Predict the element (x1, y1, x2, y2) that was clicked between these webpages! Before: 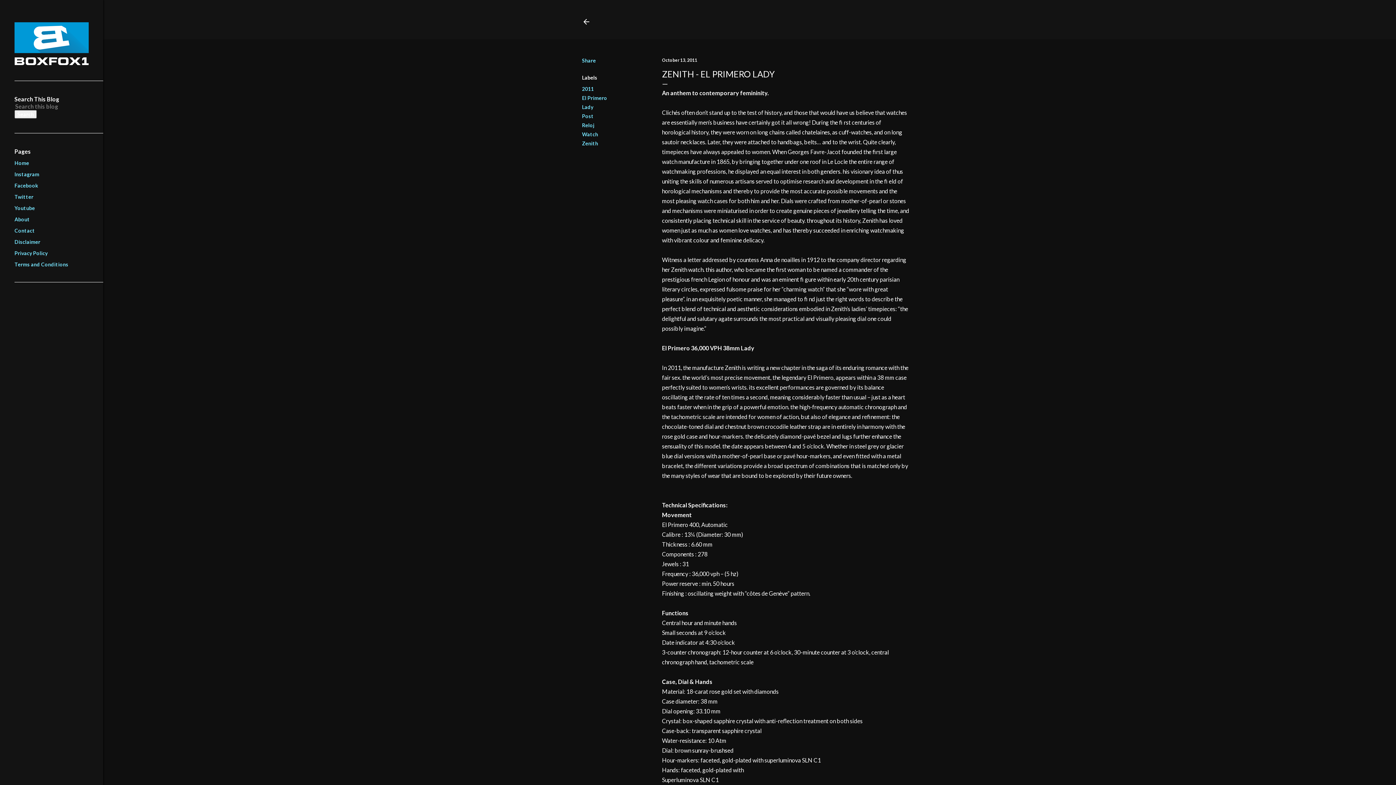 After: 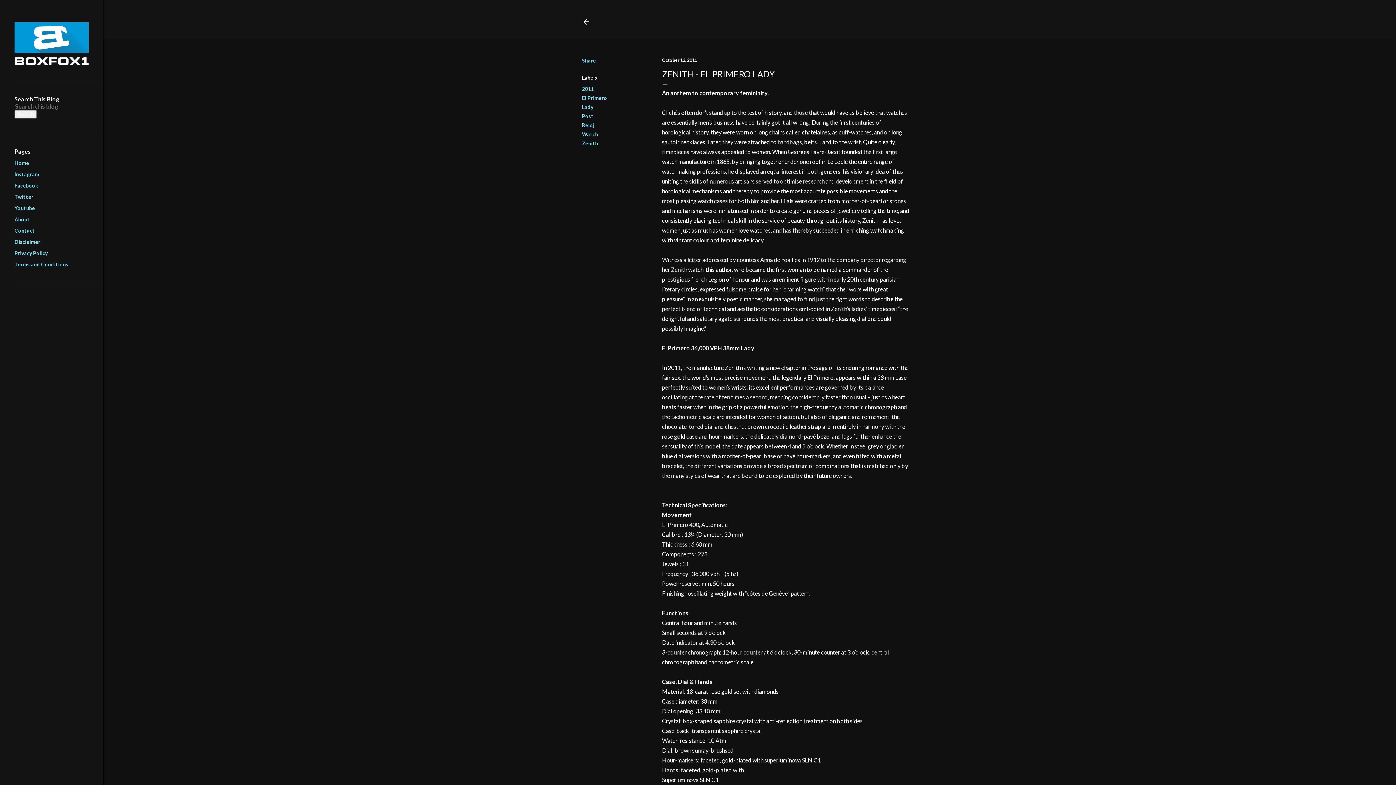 Action: label: October 13, 2011 bbox: (662, 57, 697, 62)